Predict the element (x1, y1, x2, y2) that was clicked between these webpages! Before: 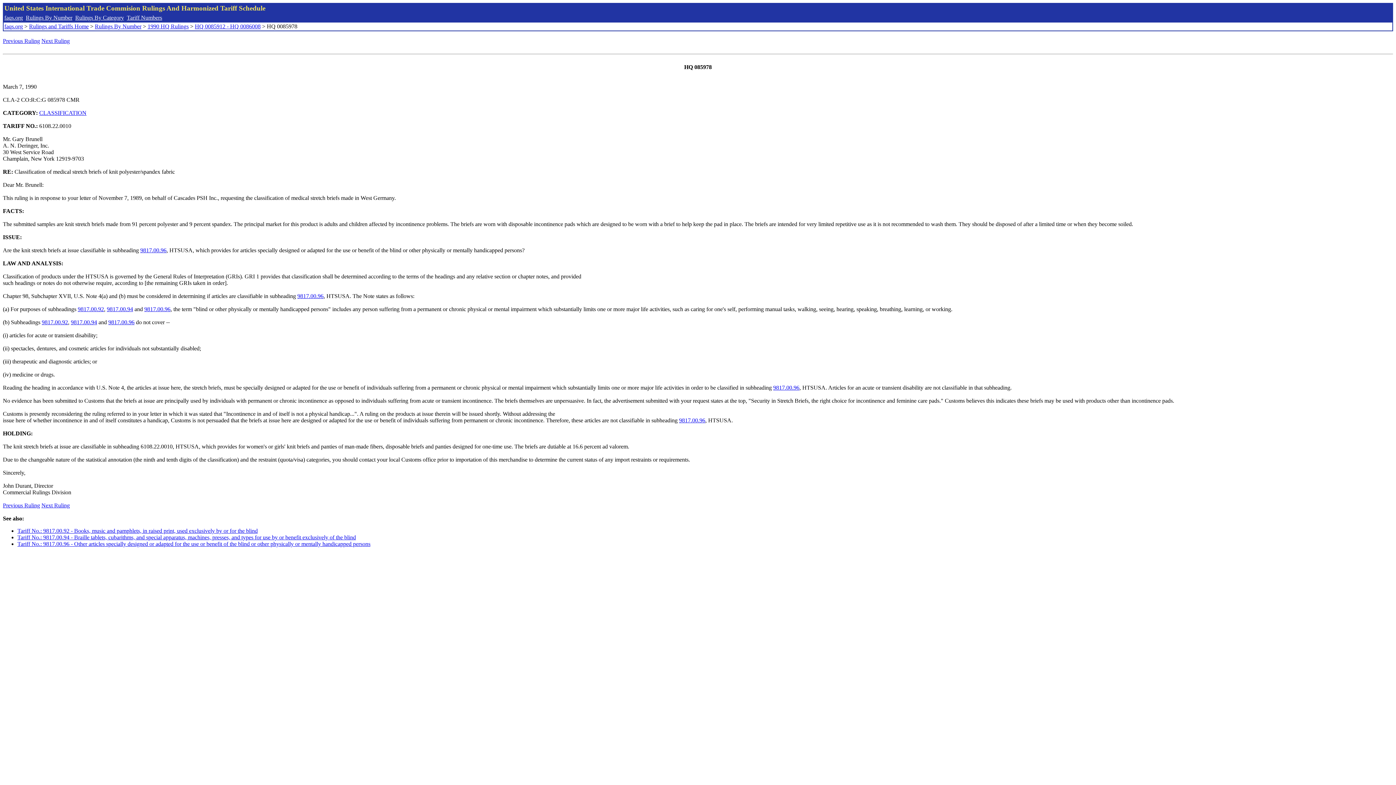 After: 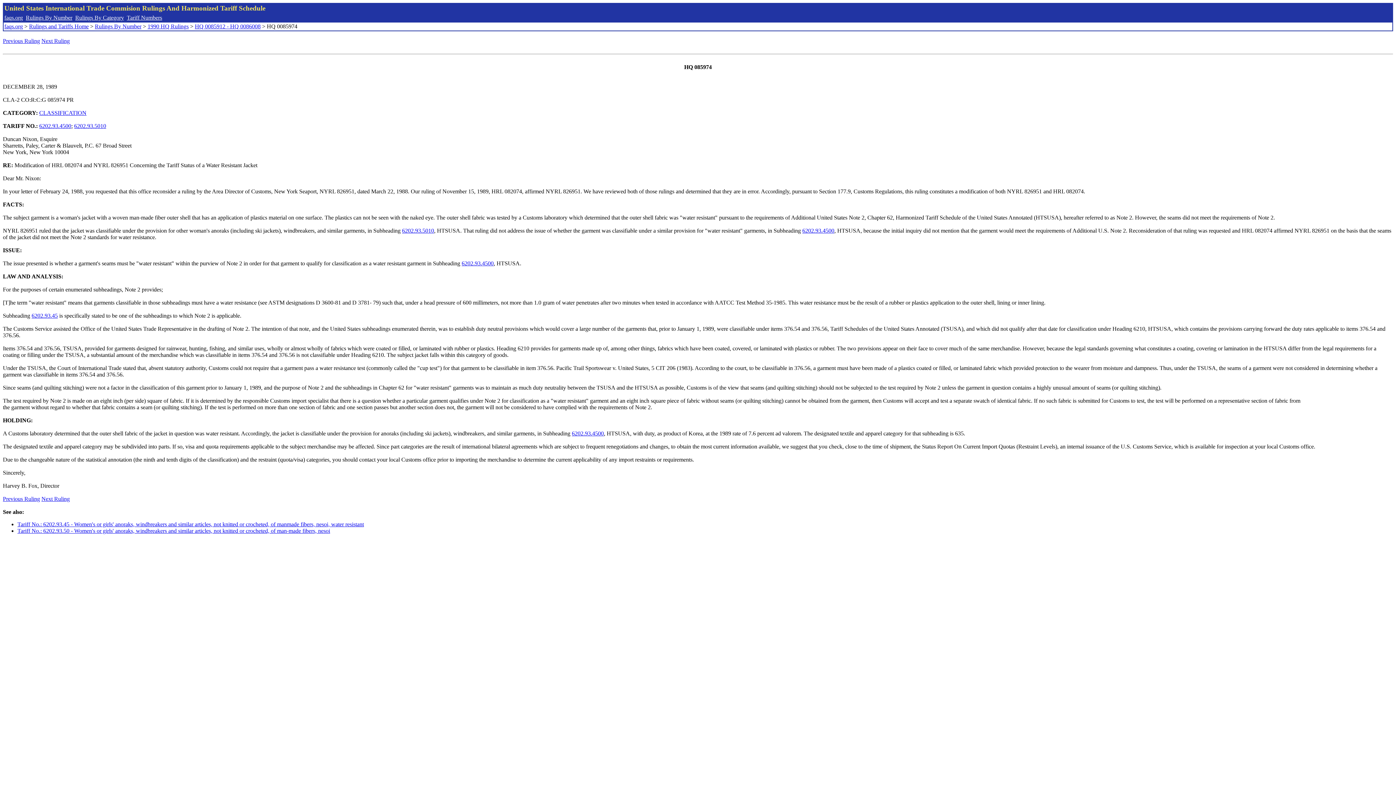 Action: bbox: (2, 502, 40, 508) label: Previous Ruling